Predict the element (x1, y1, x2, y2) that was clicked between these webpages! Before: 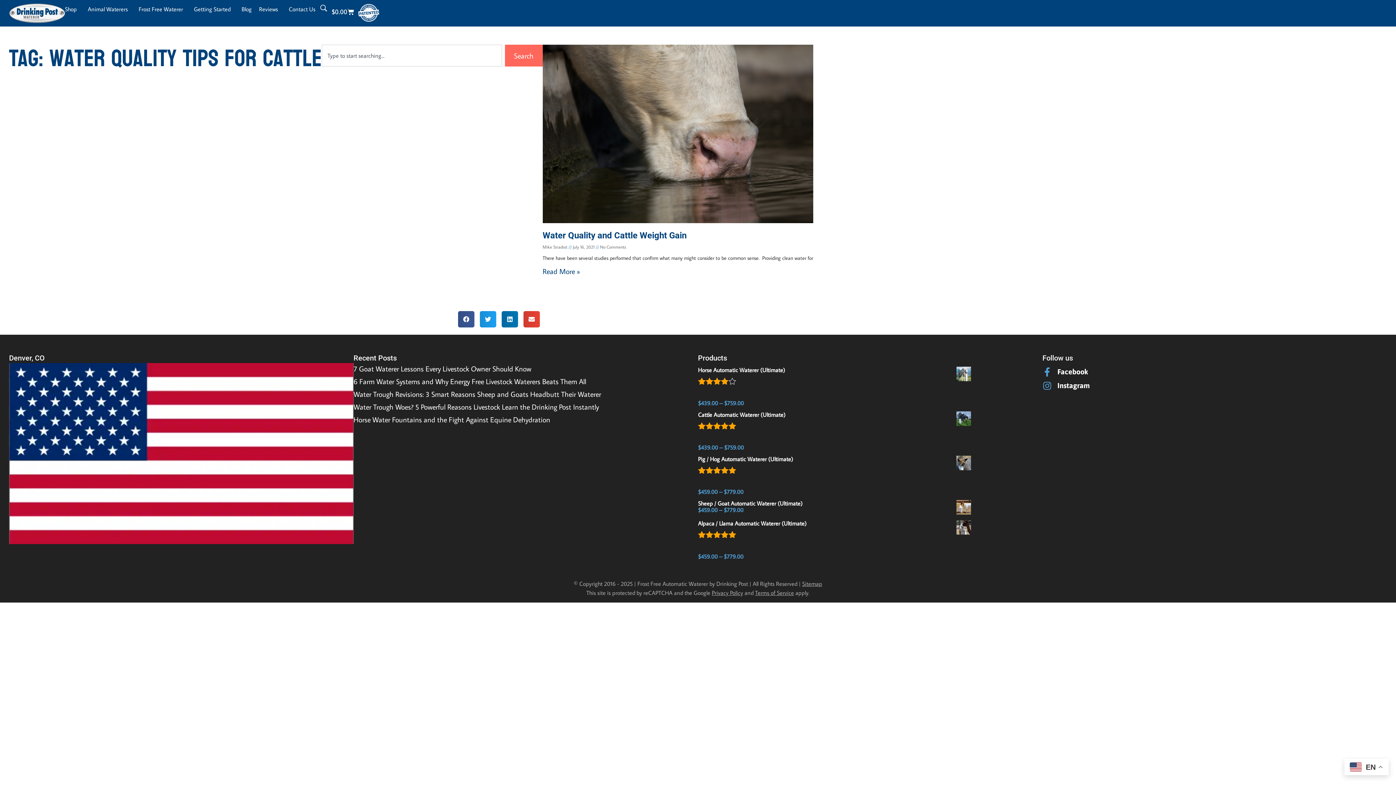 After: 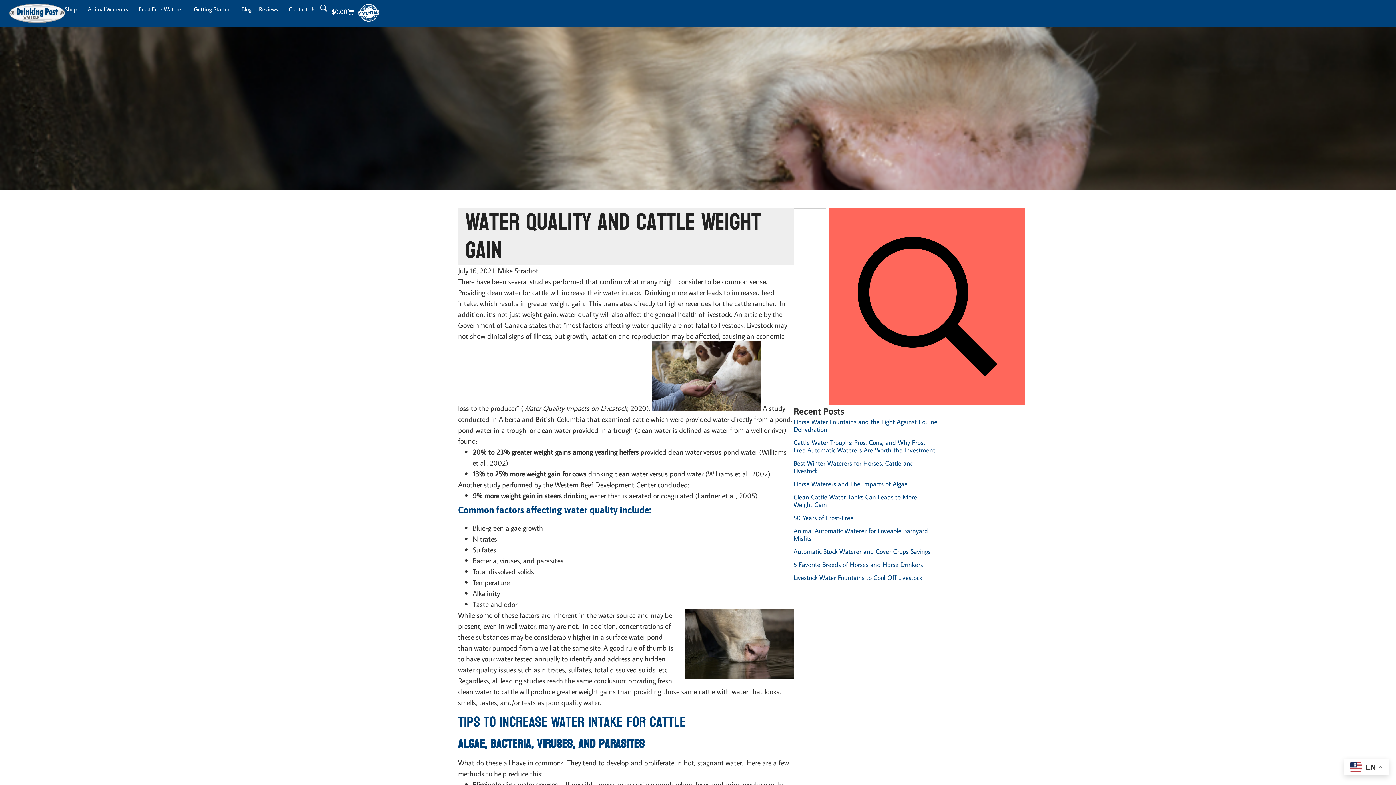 Action: bbox: (542, 44, 813, 223)